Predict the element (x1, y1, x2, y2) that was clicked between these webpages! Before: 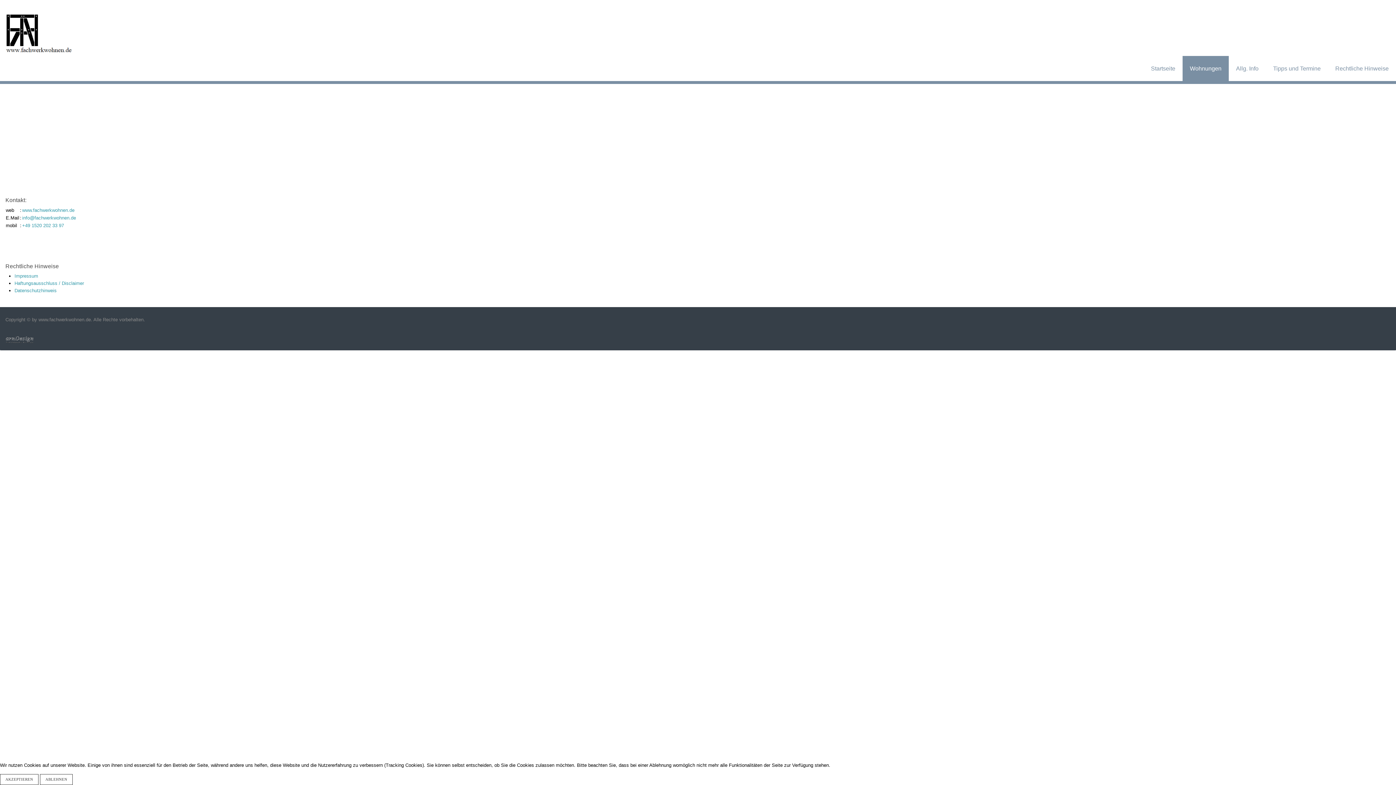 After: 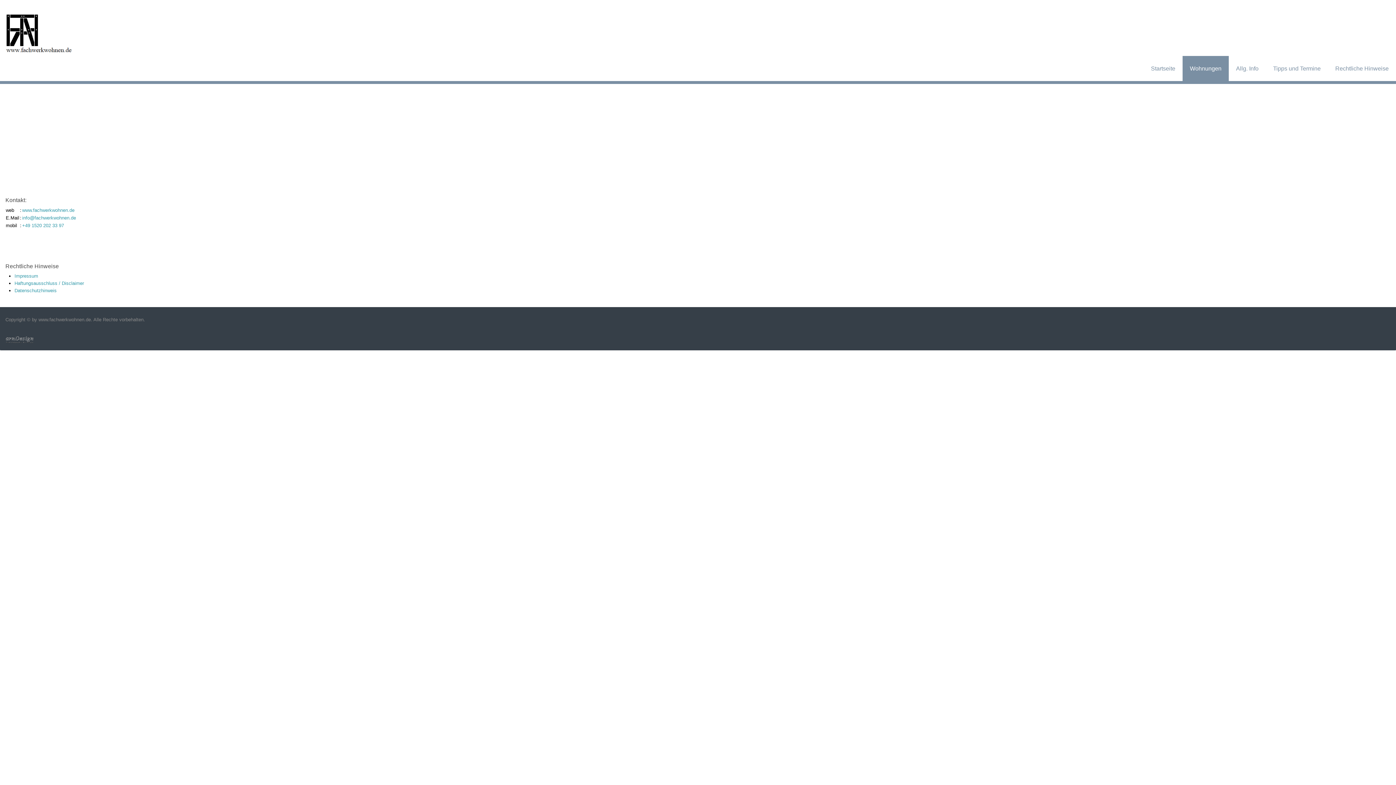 Action: bbox: (40, 774, 72, 785) label: ABLEHNEN